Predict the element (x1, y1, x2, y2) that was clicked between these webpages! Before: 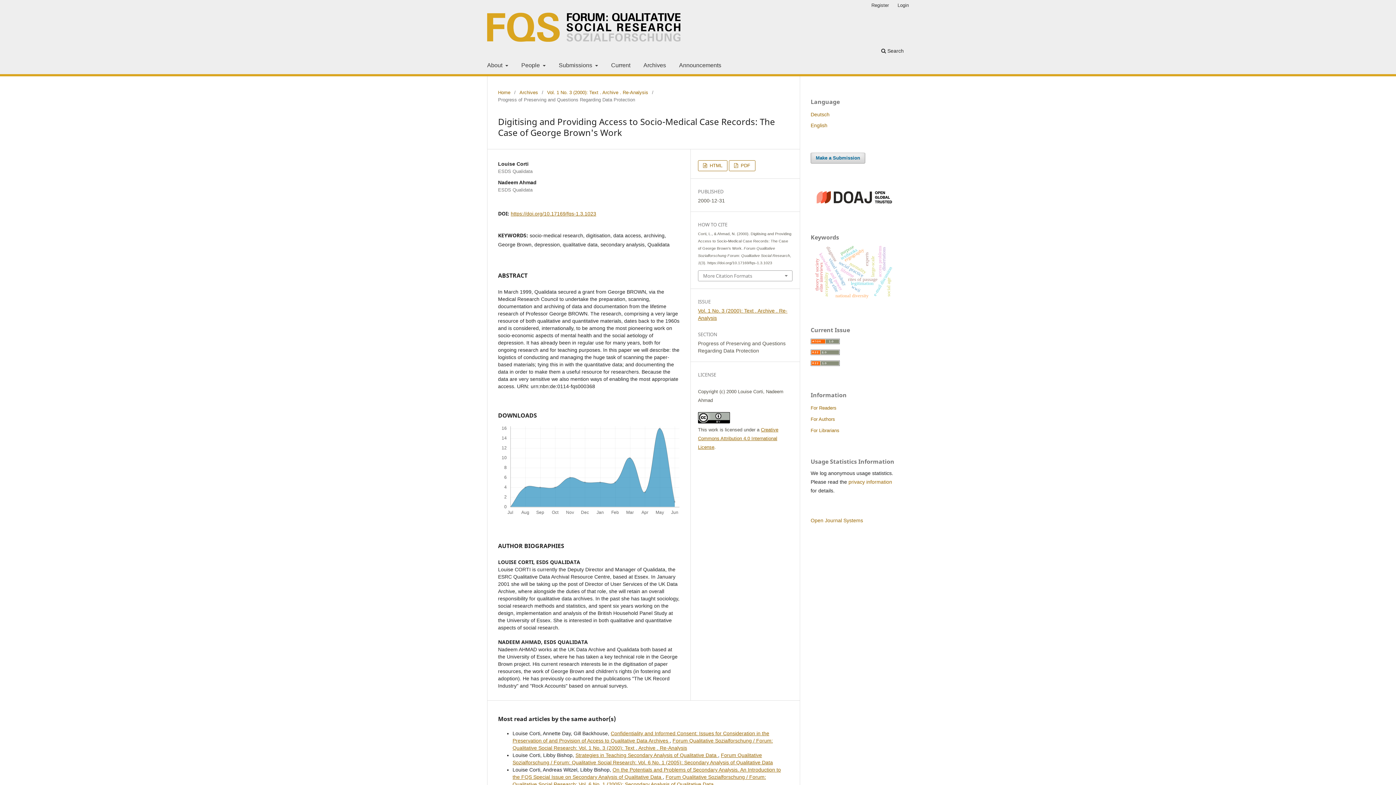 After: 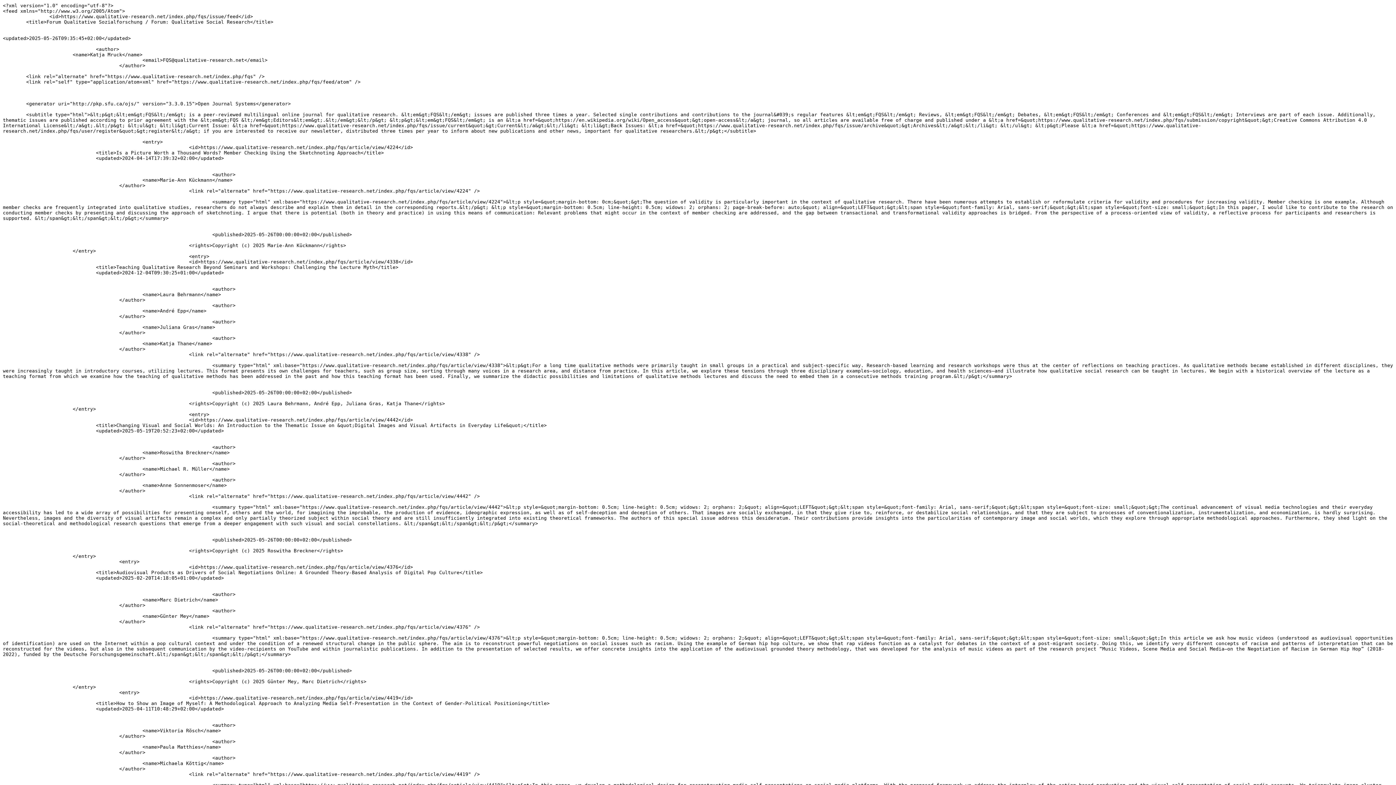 Action: bbox: (810, 339, 840, 345)